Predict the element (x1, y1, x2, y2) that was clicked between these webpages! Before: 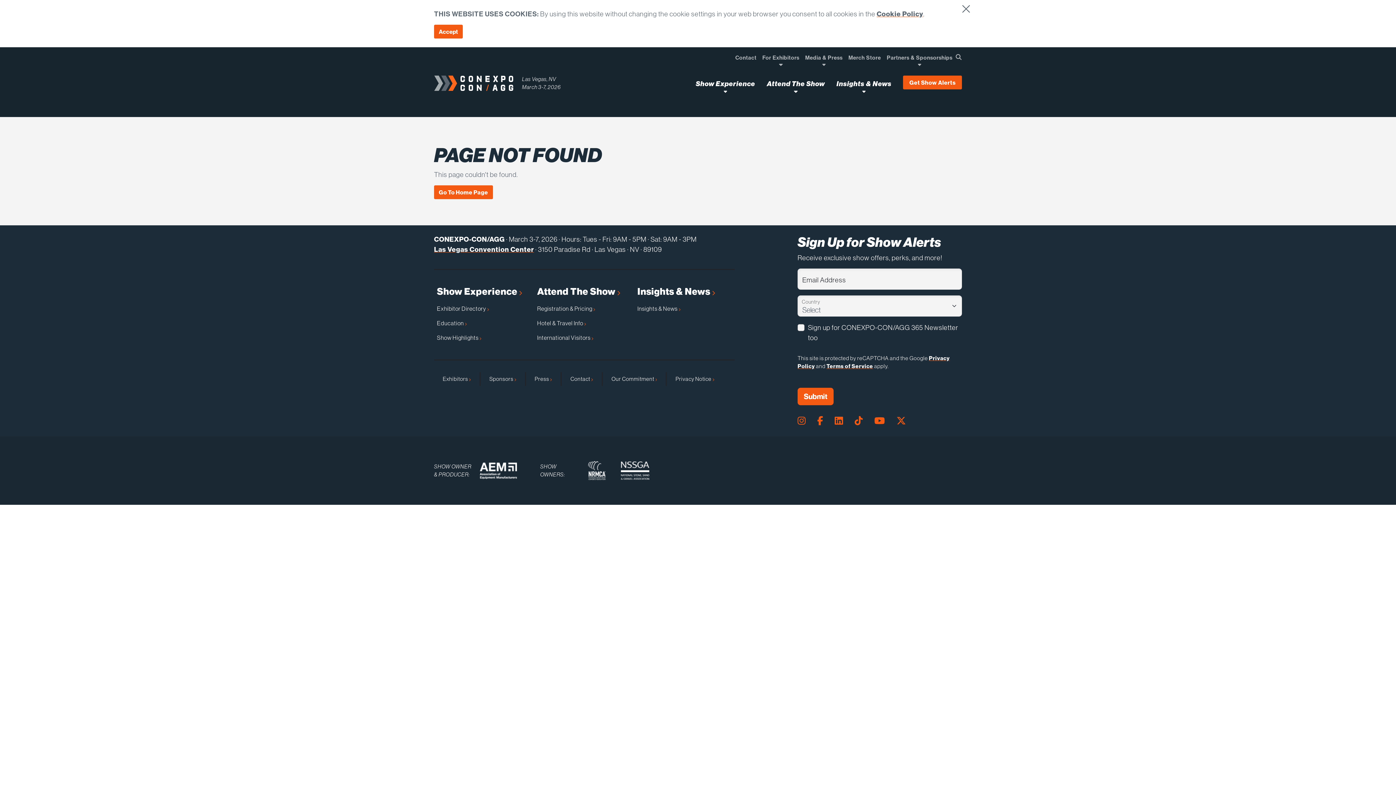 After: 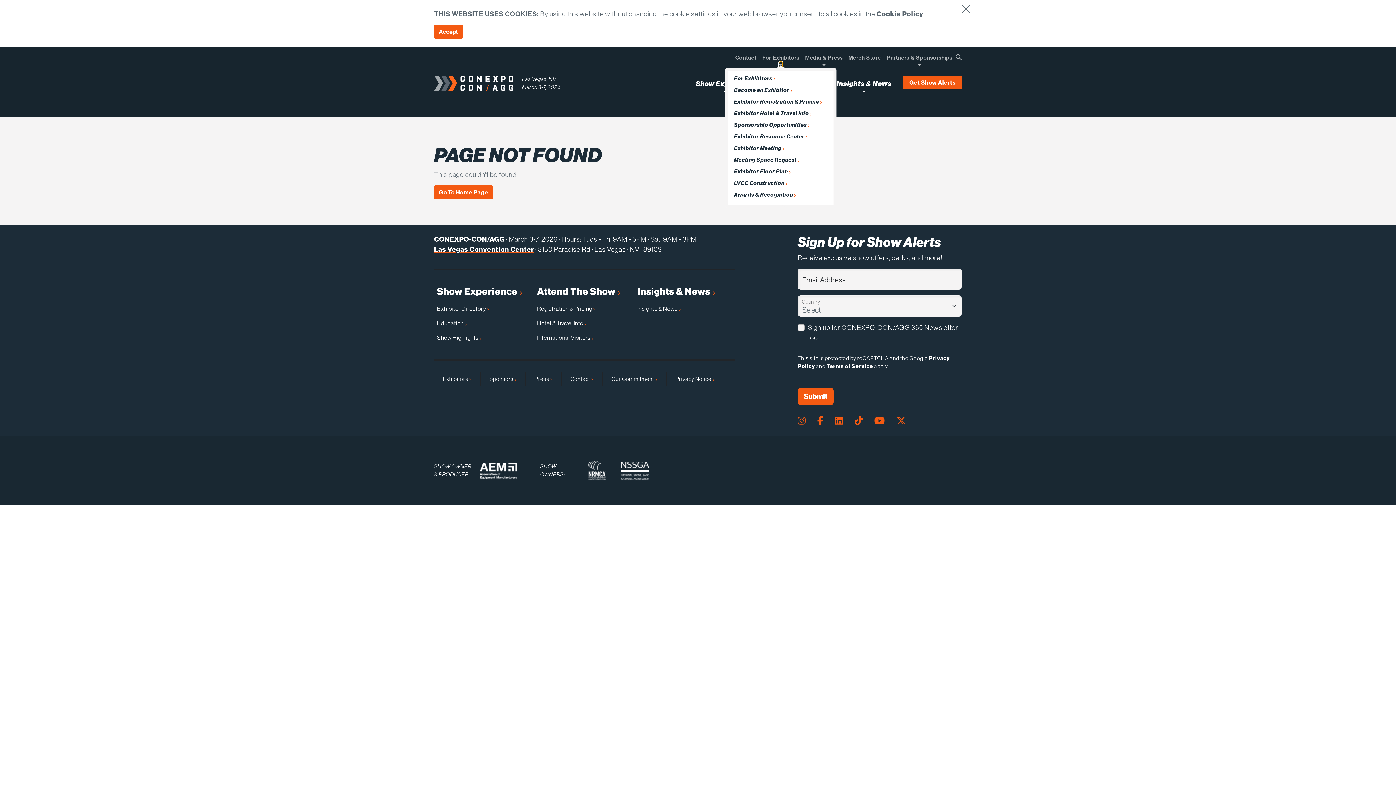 Action: bbox: (779, 61, 782, 67) label: Open Dropdown